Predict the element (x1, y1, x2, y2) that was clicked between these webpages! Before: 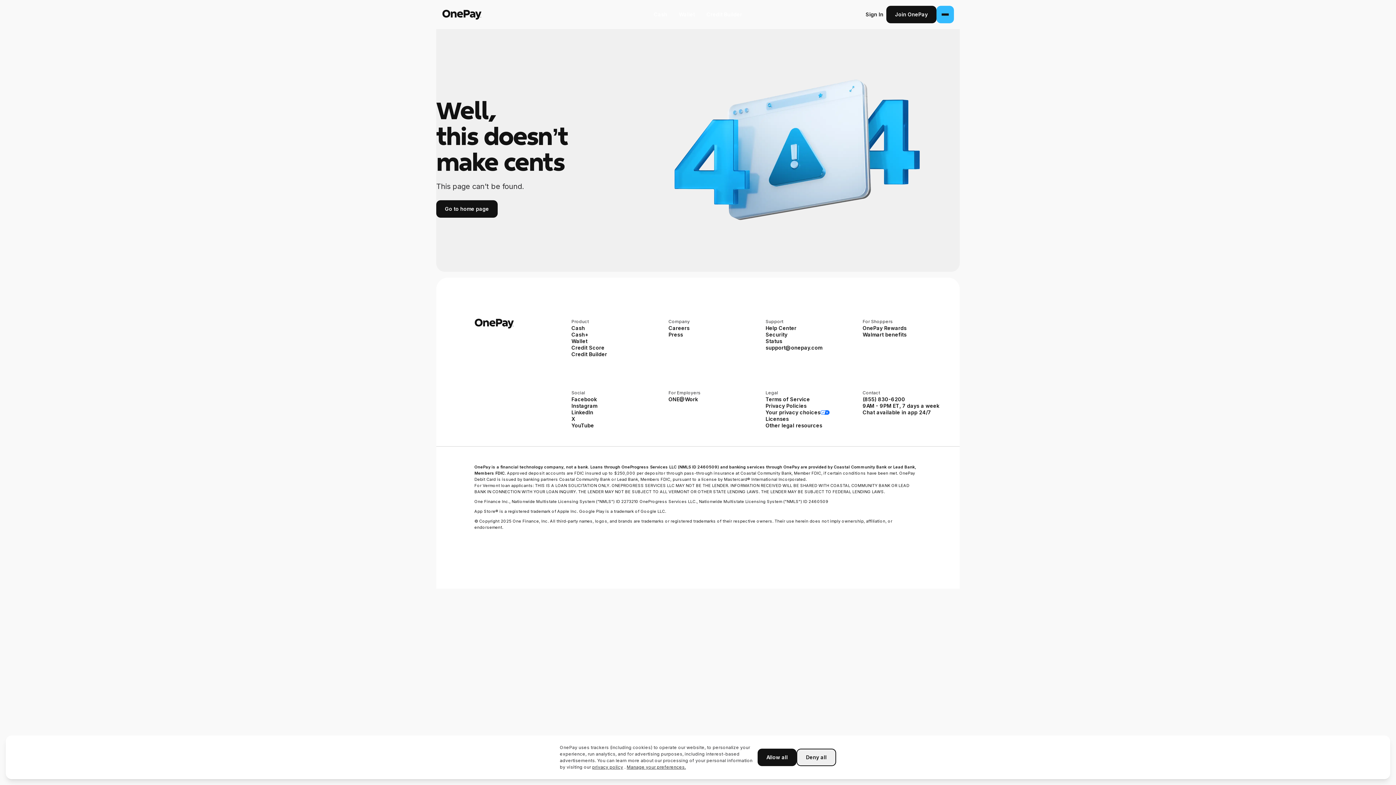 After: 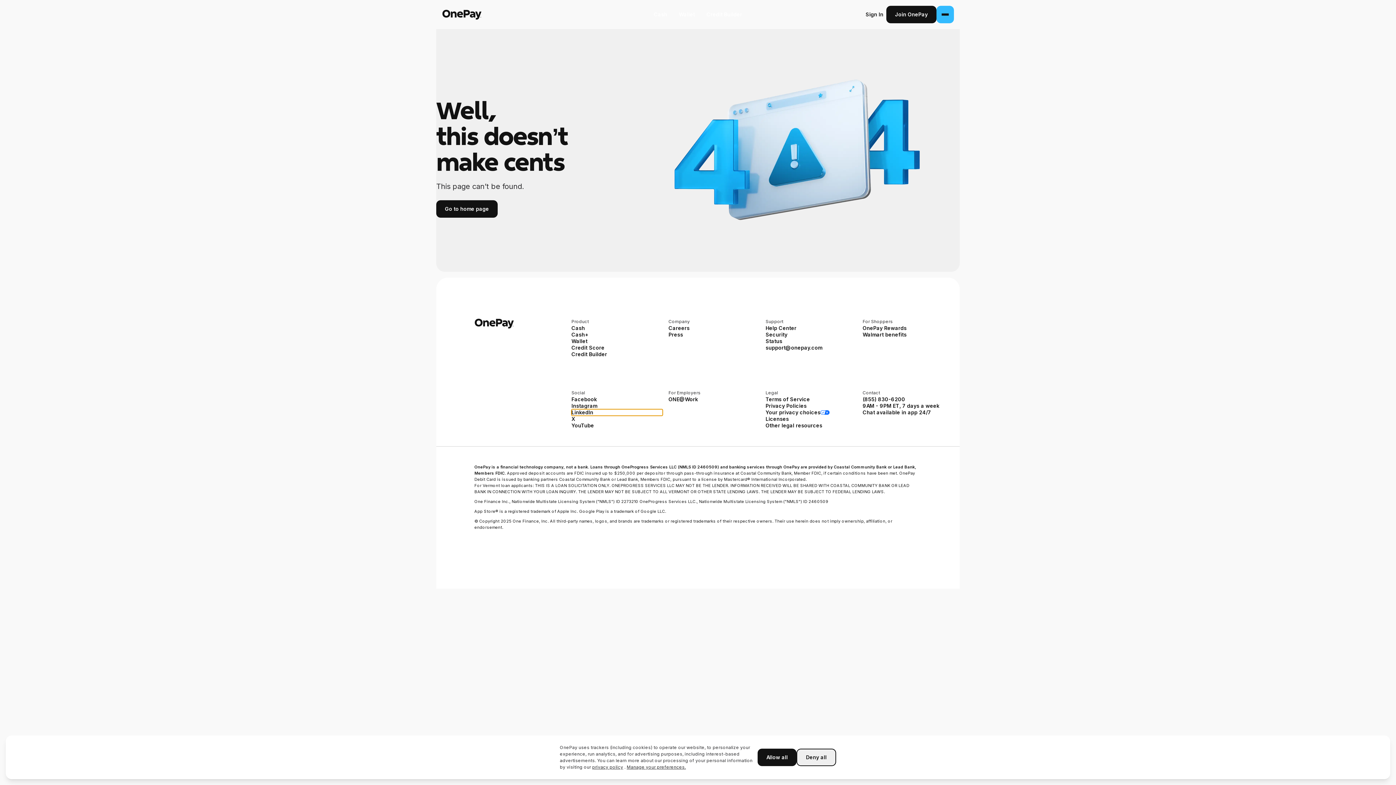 Action: label: LinkedIn bbox: (571, 409, 662, 416)